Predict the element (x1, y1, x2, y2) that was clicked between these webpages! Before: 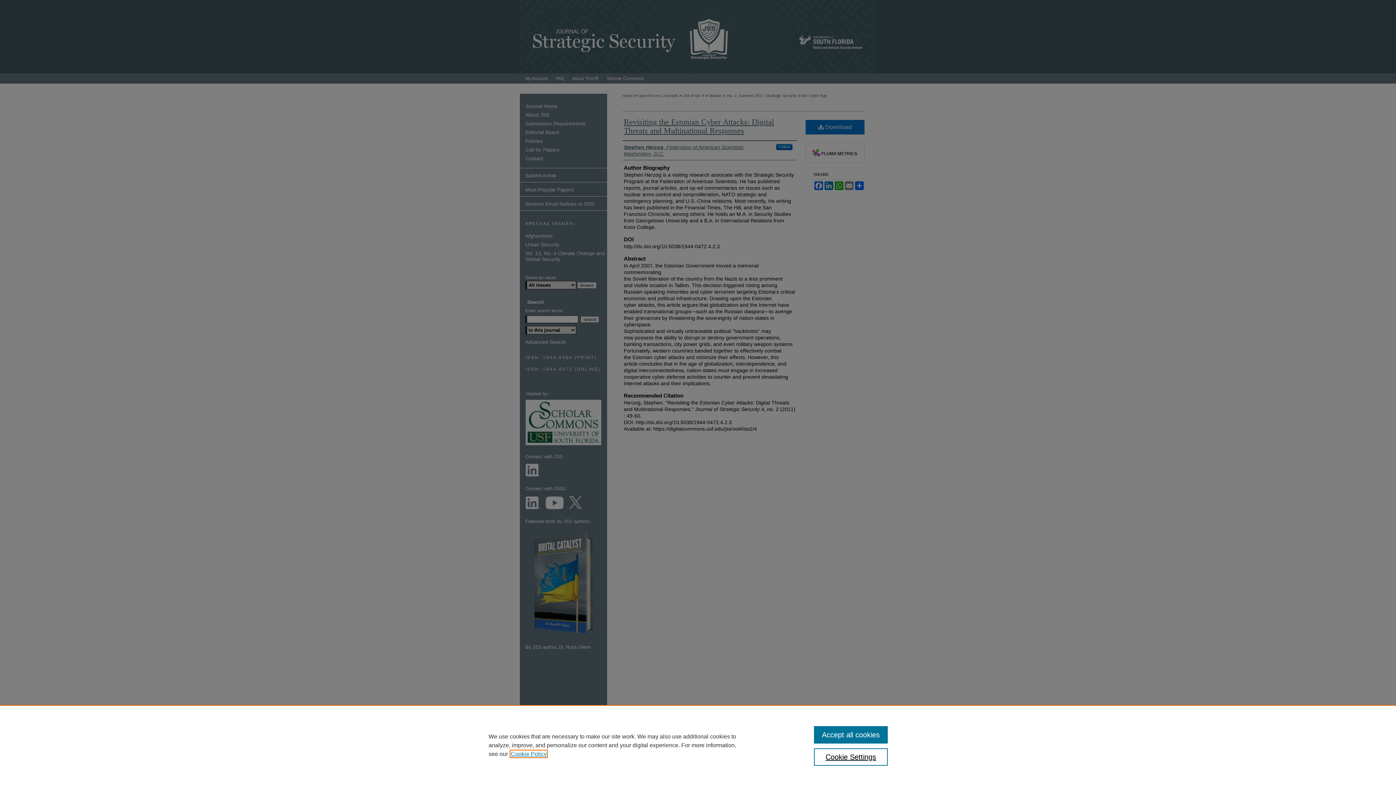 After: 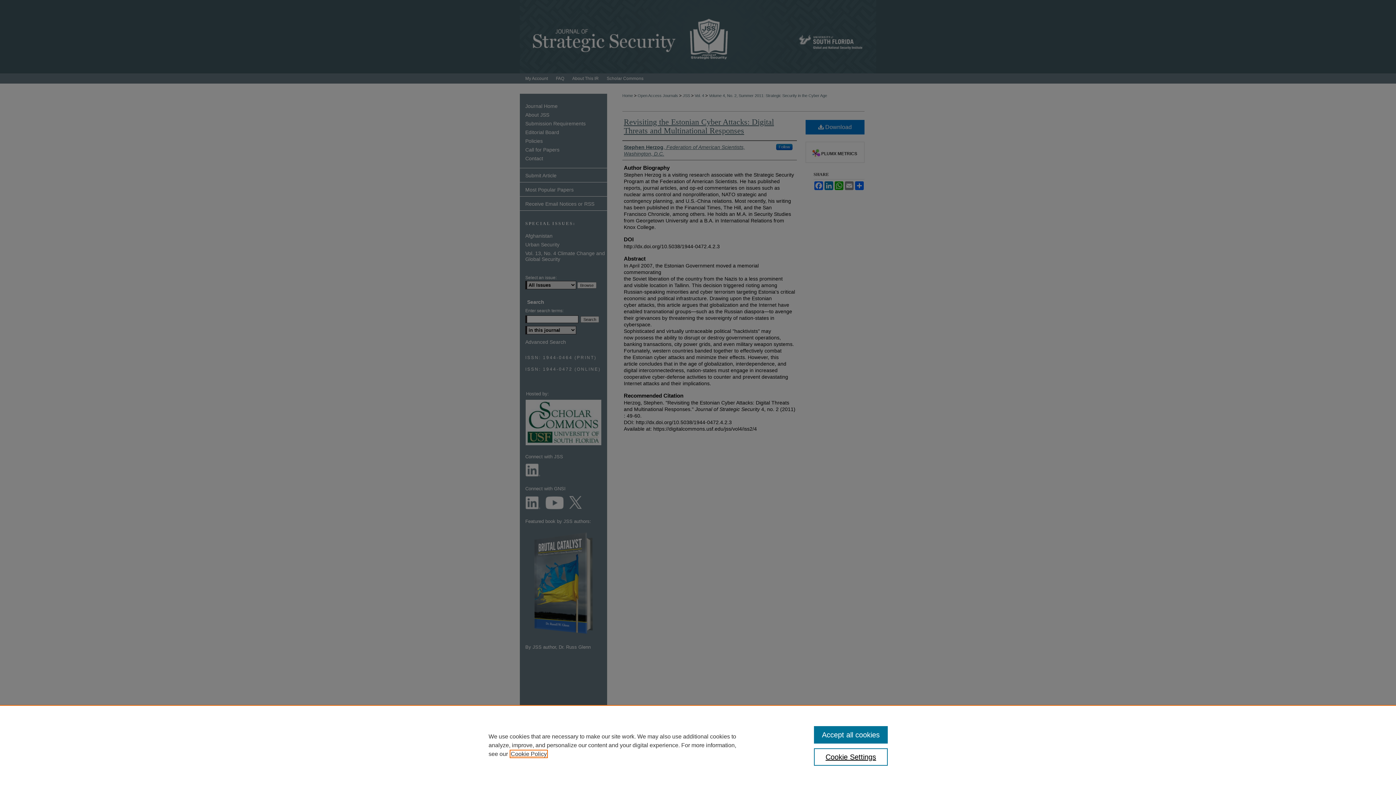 Action: label: , opens in a new tab bbox: (510, 751, 546, 757)